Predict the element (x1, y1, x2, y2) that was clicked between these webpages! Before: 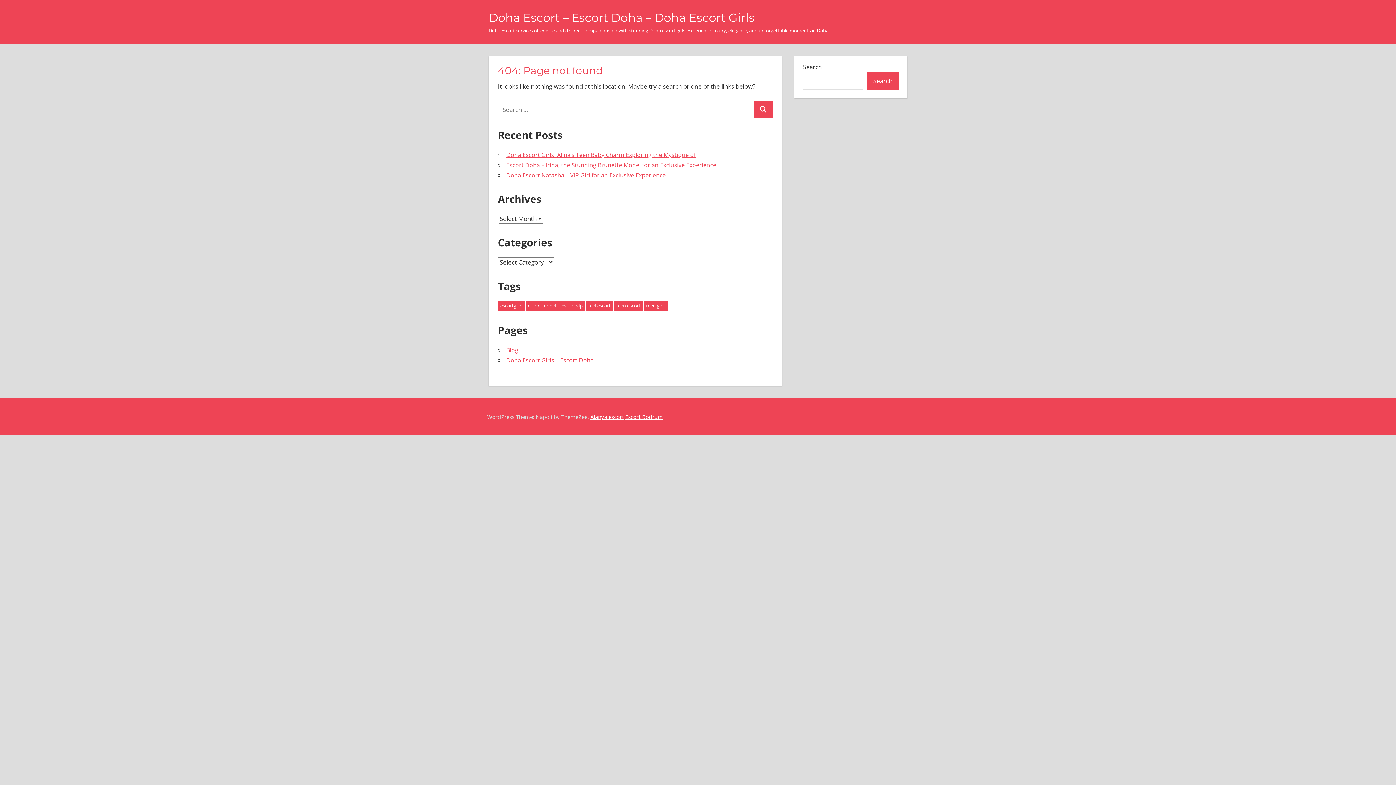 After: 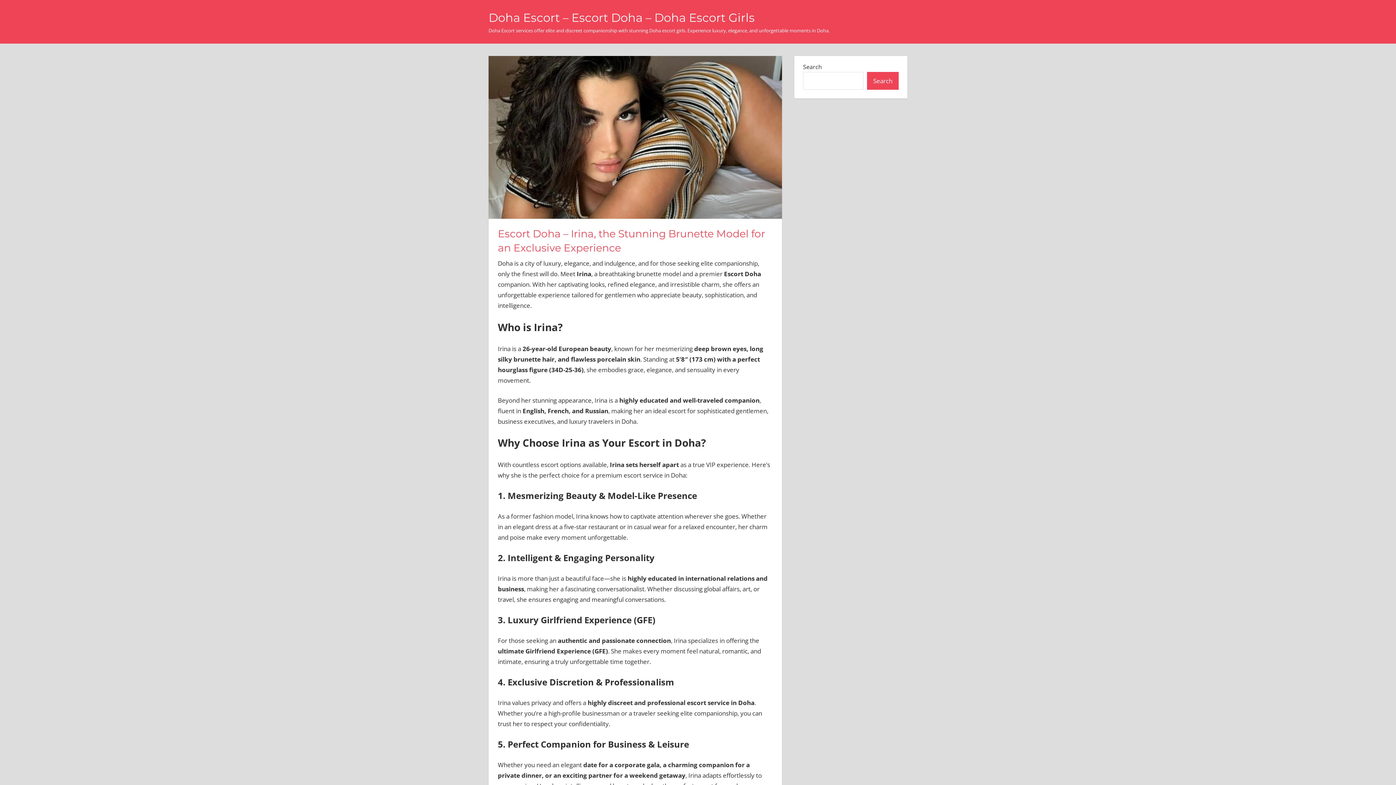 Action: label: Escort Doha – Irina, the Stunning Brunette Model for an Exclusive Experience bbox: (506, 161, 716, 169)